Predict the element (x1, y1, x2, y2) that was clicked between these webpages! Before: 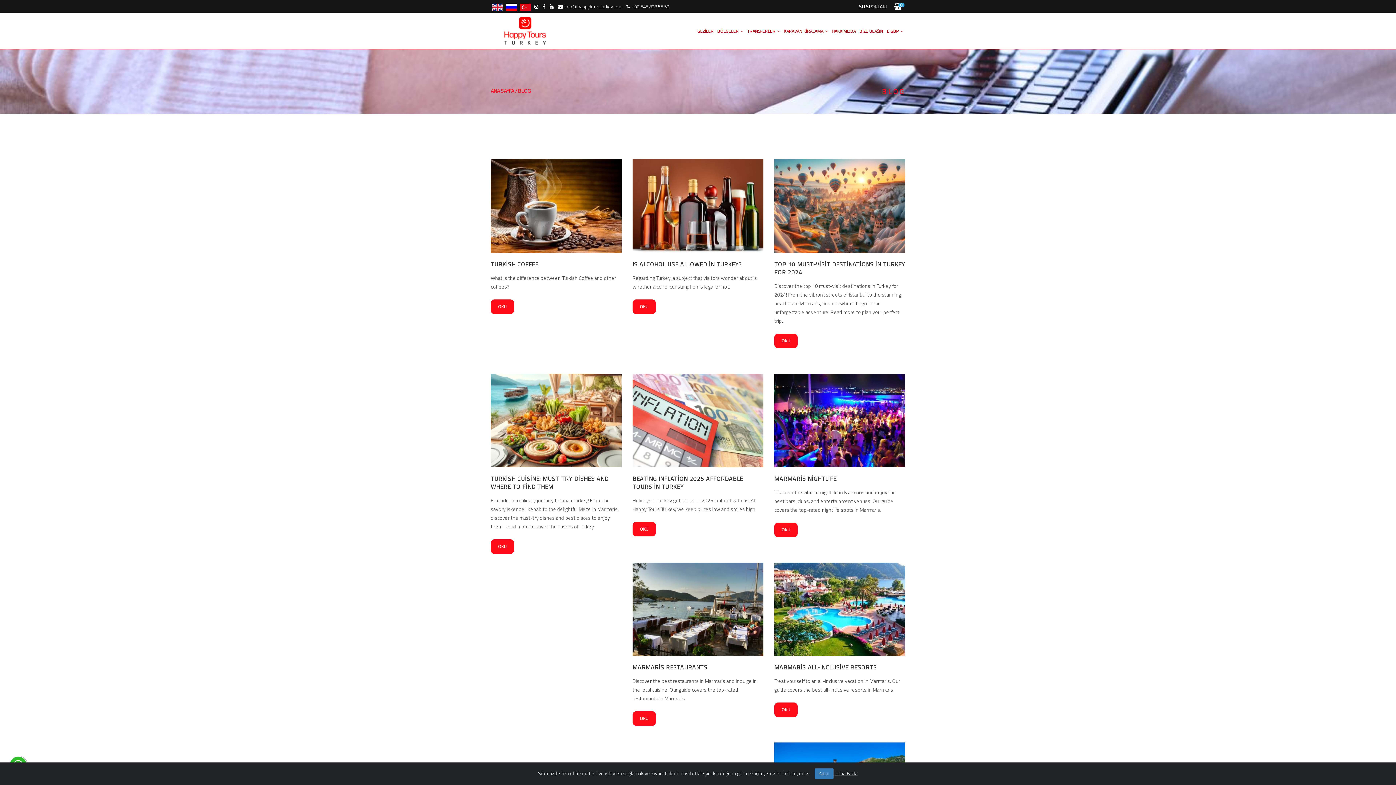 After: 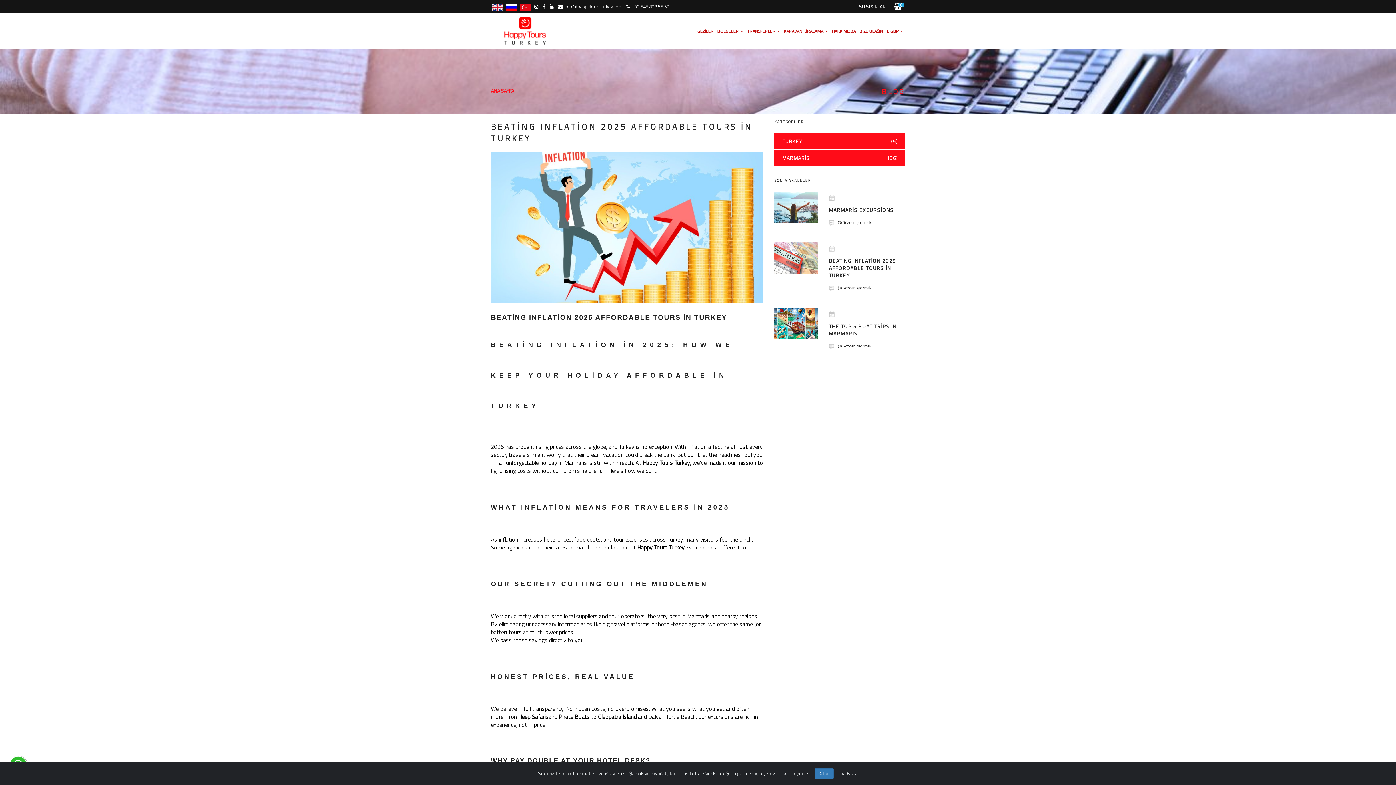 Action: bbox: (632, 373, 763, 467)